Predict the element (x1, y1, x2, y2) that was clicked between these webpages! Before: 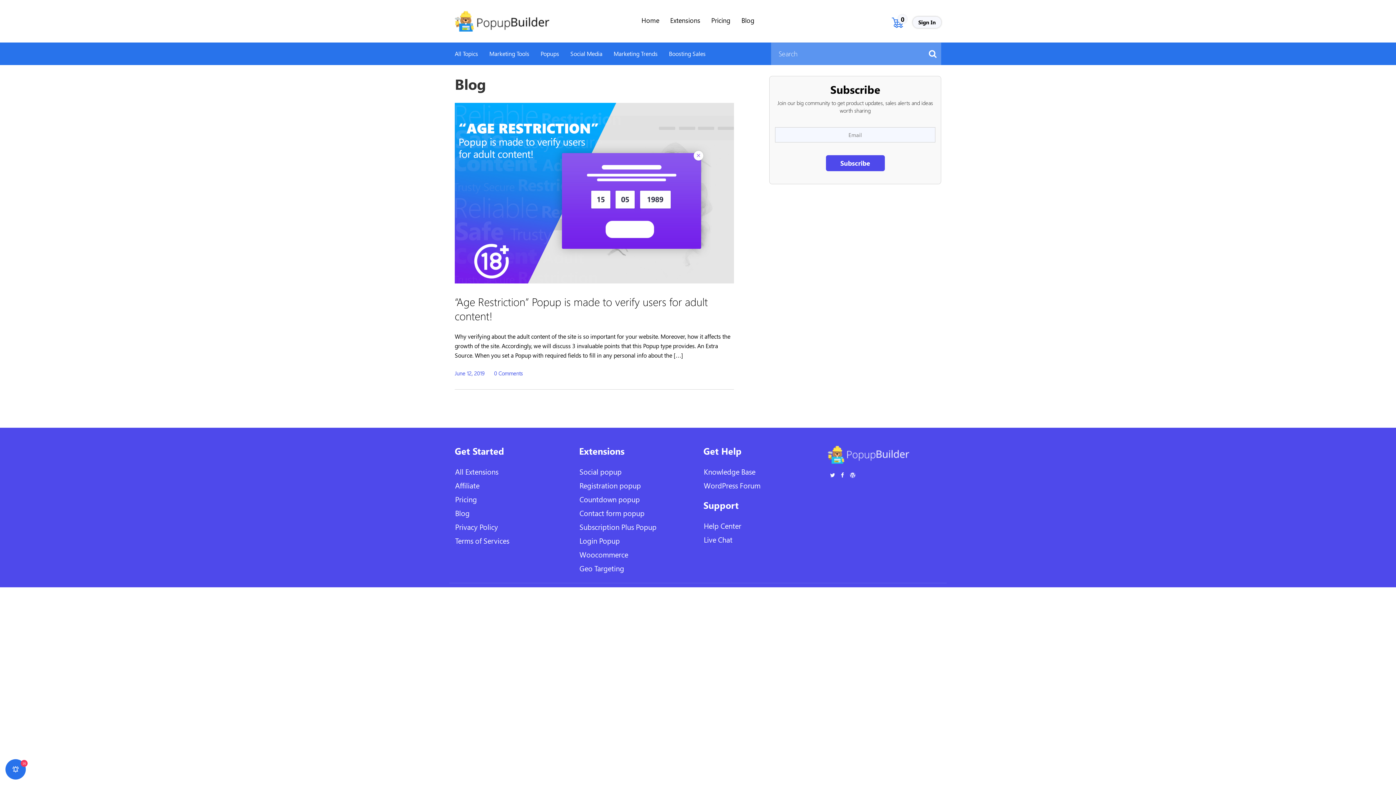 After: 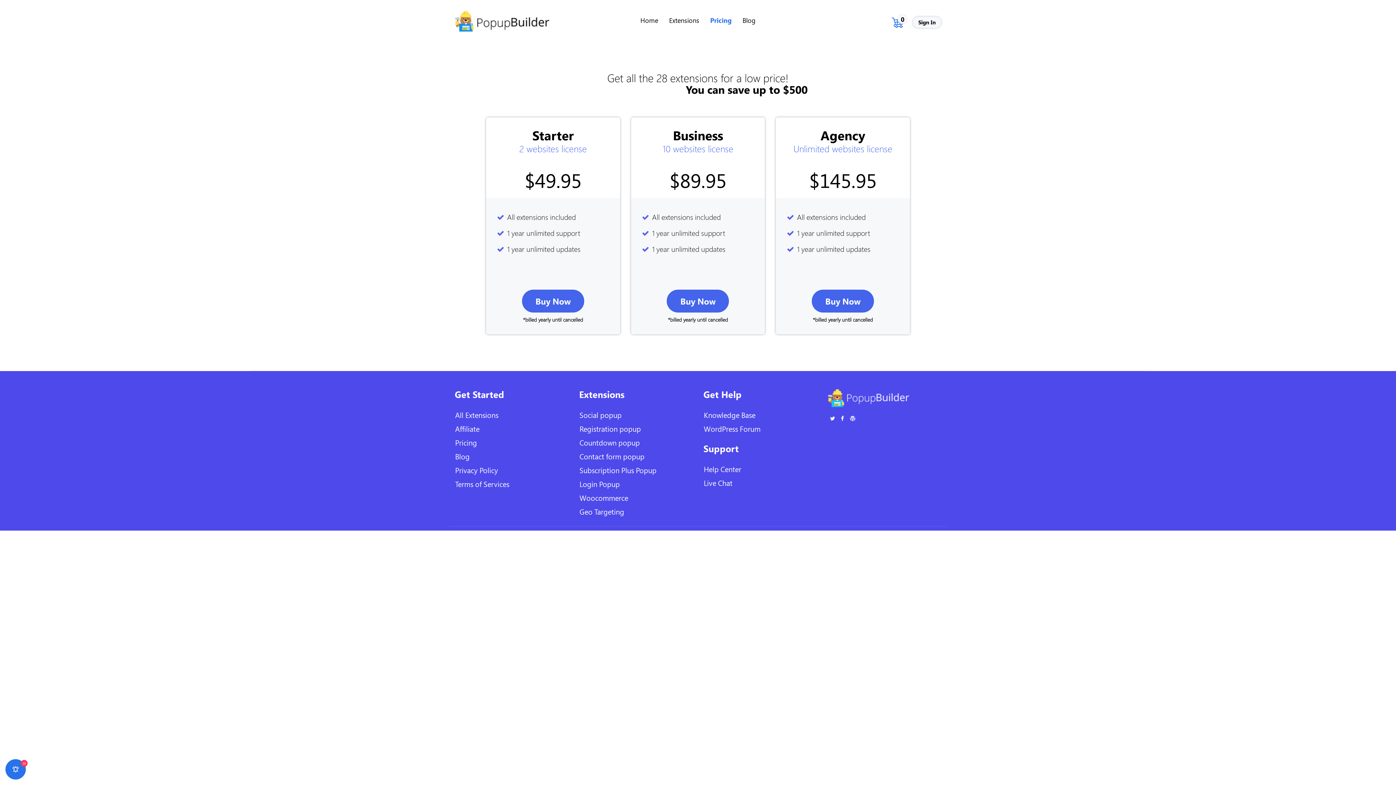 Action: bbox: (711, 11, 730, 29) label: Pricing